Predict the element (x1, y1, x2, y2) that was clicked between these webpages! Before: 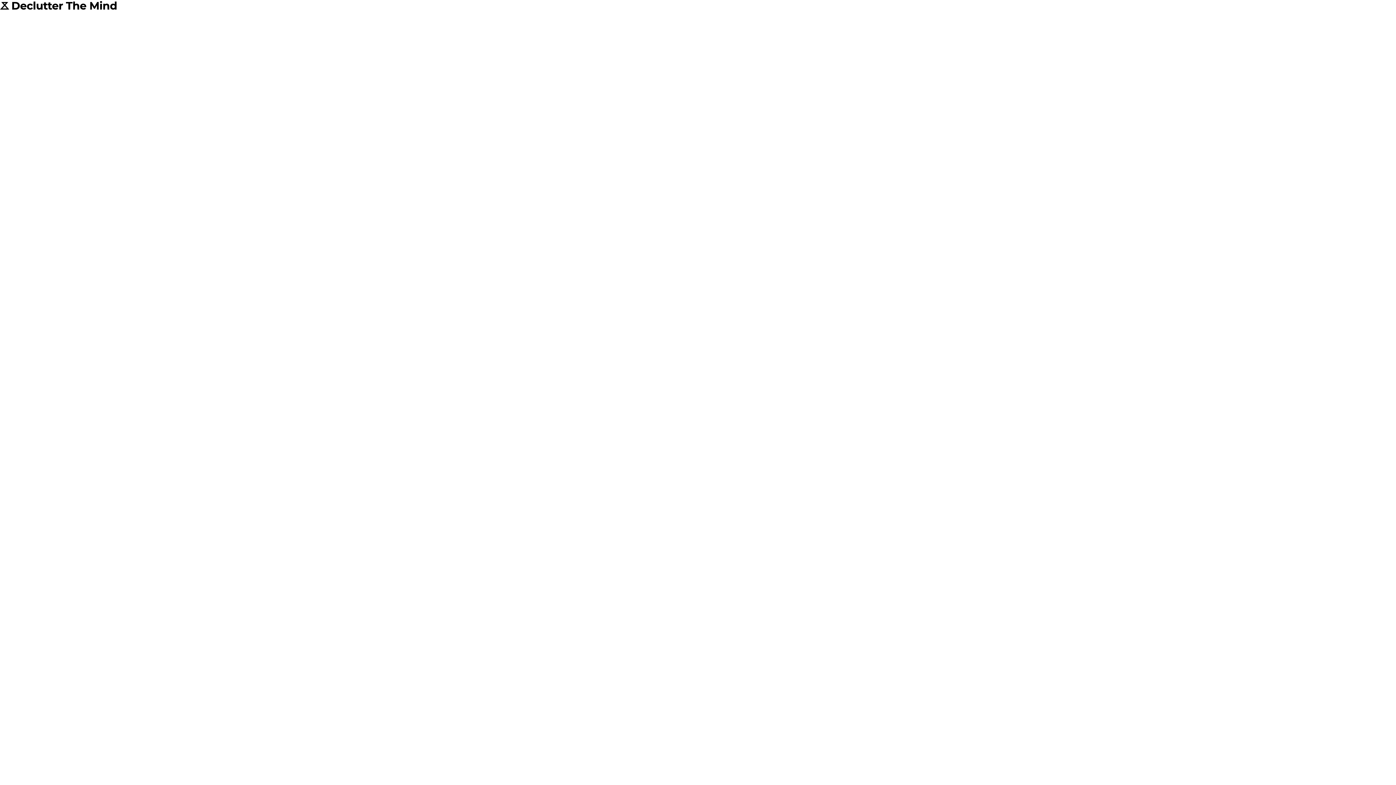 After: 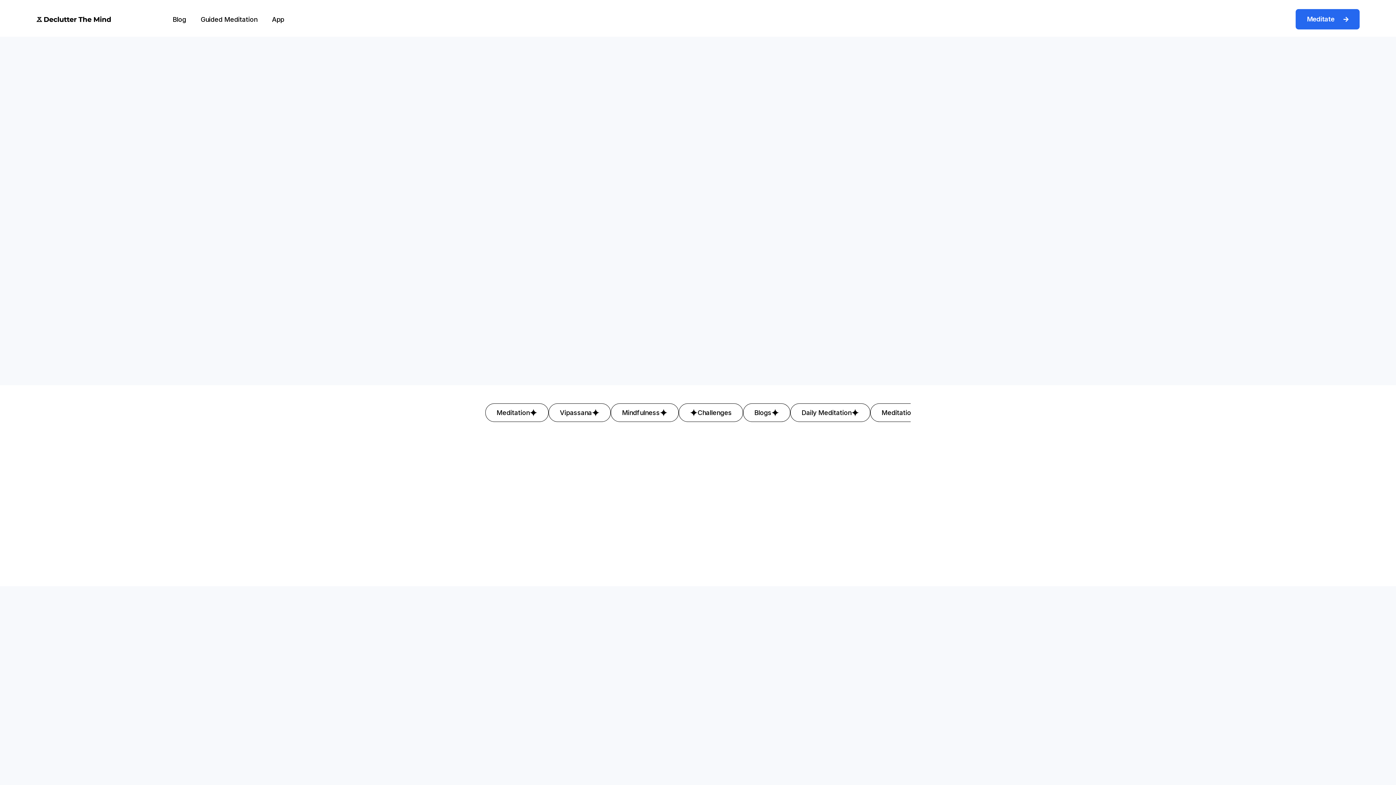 Action: bbox: (0, 0, 116, 10)